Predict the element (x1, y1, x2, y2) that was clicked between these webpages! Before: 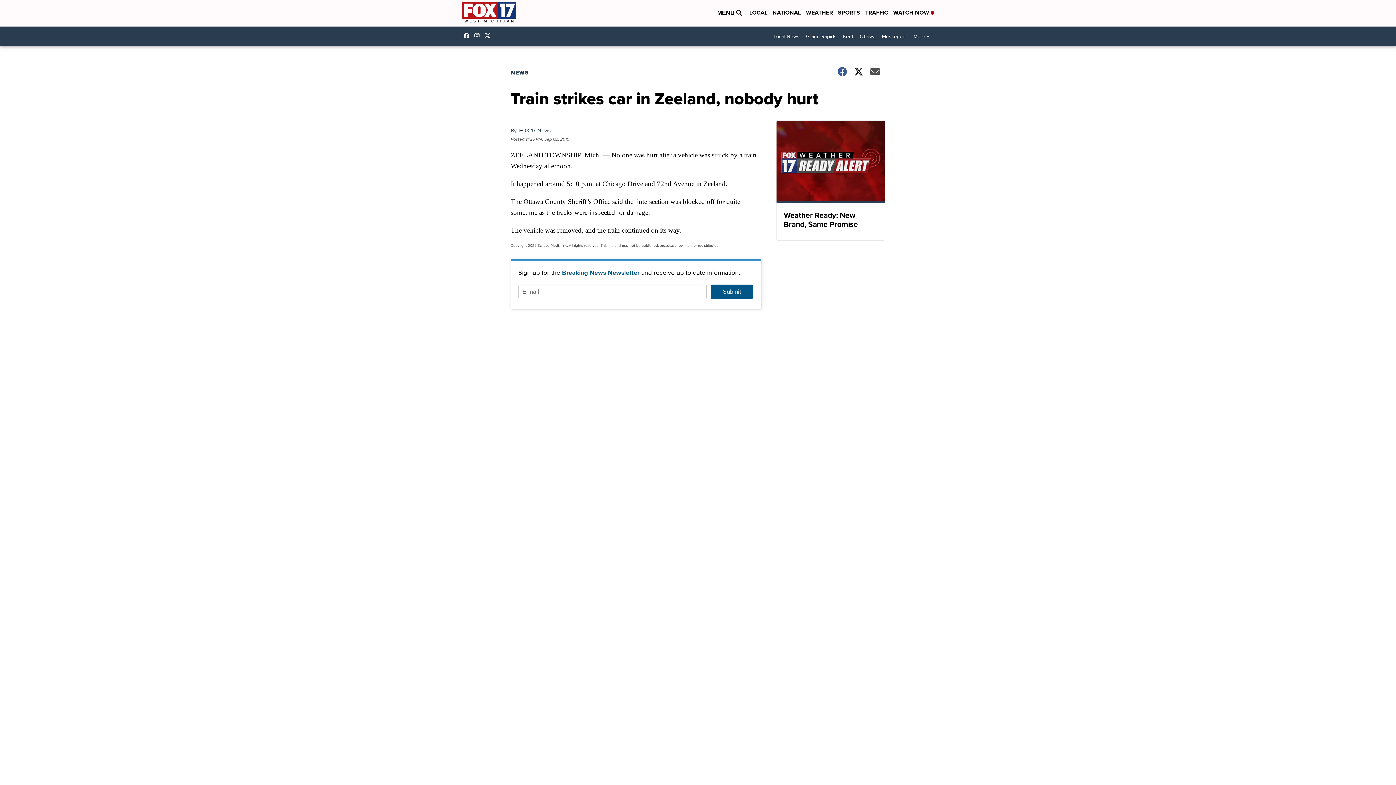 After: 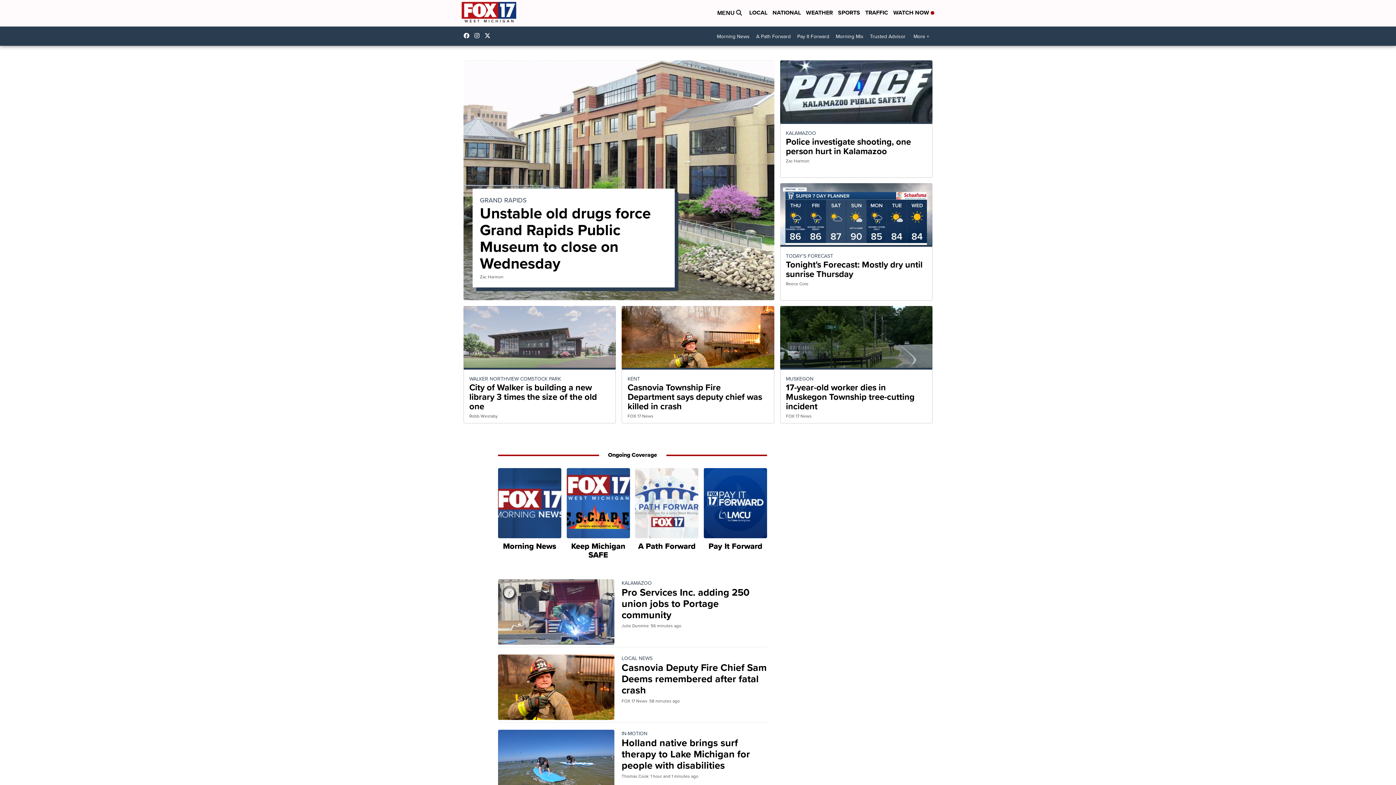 Action: bbox: (461, 0, 516, 26)